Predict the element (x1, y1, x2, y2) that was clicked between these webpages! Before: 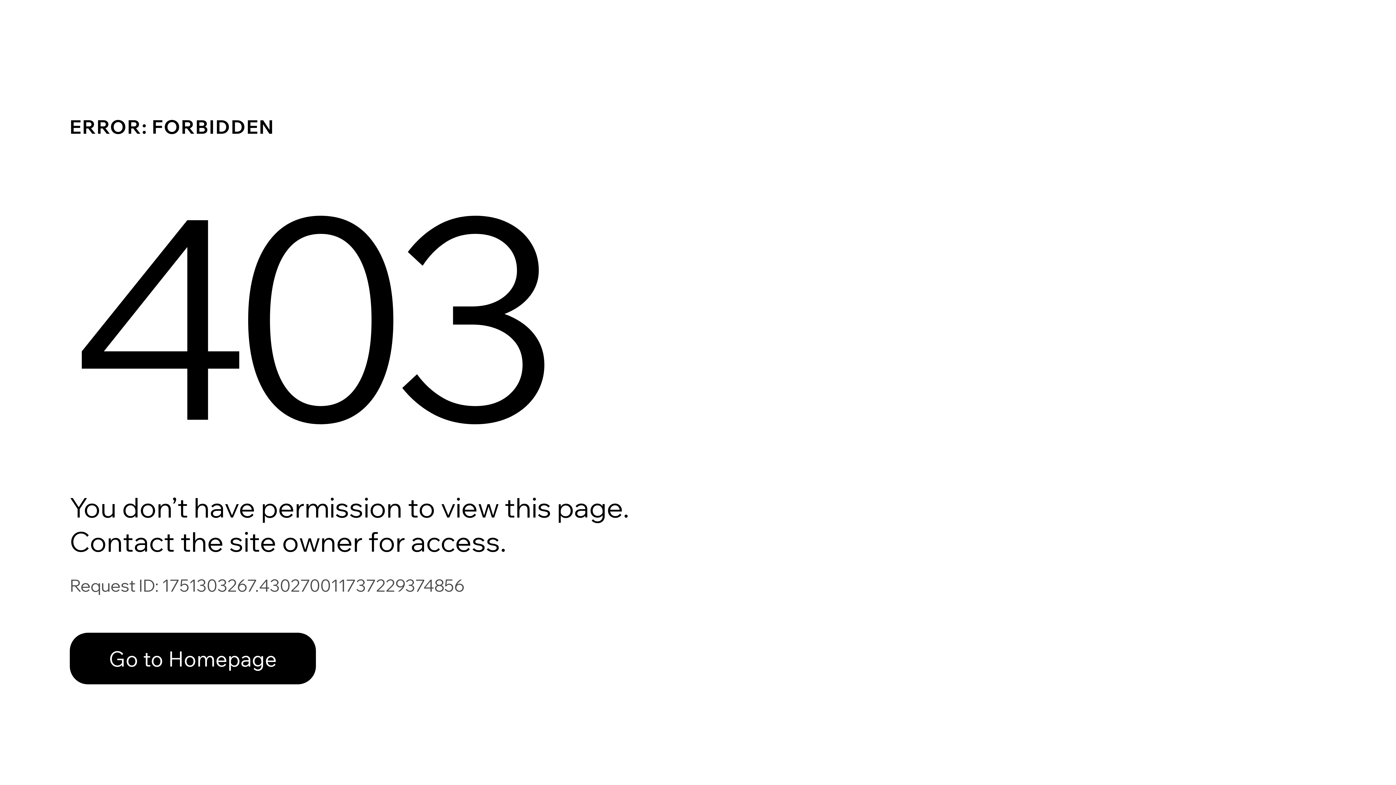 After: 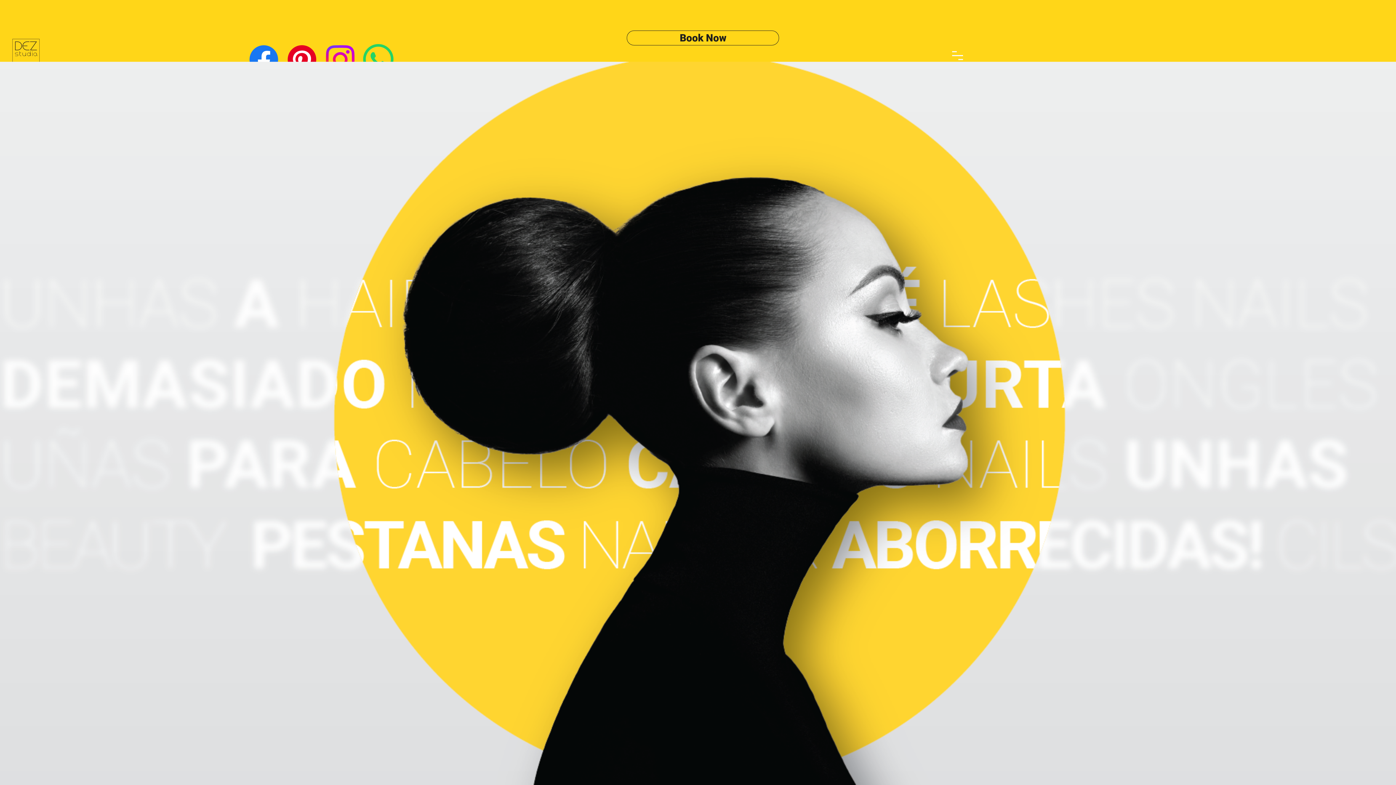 Action: bbox: (69, 633, 316, 684) label: Go to Homepage